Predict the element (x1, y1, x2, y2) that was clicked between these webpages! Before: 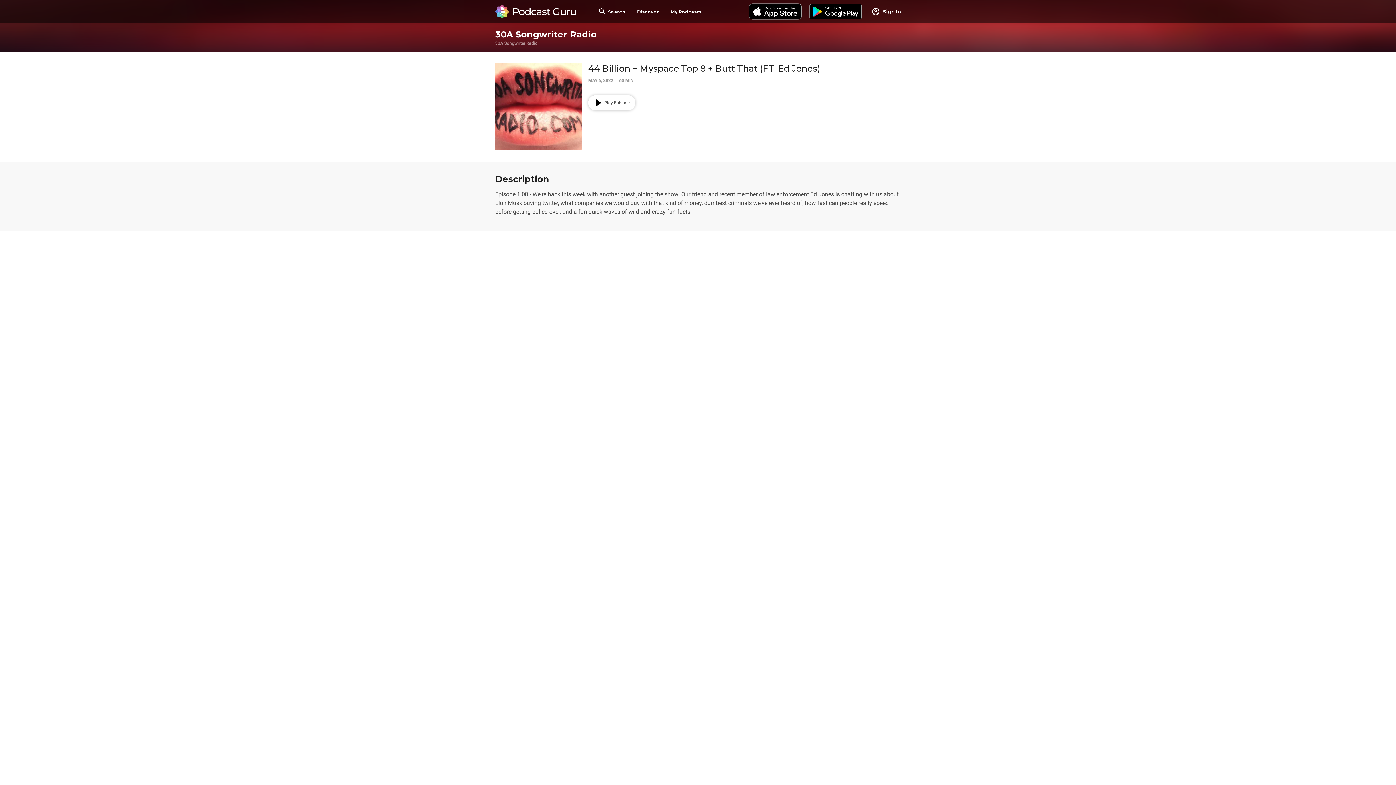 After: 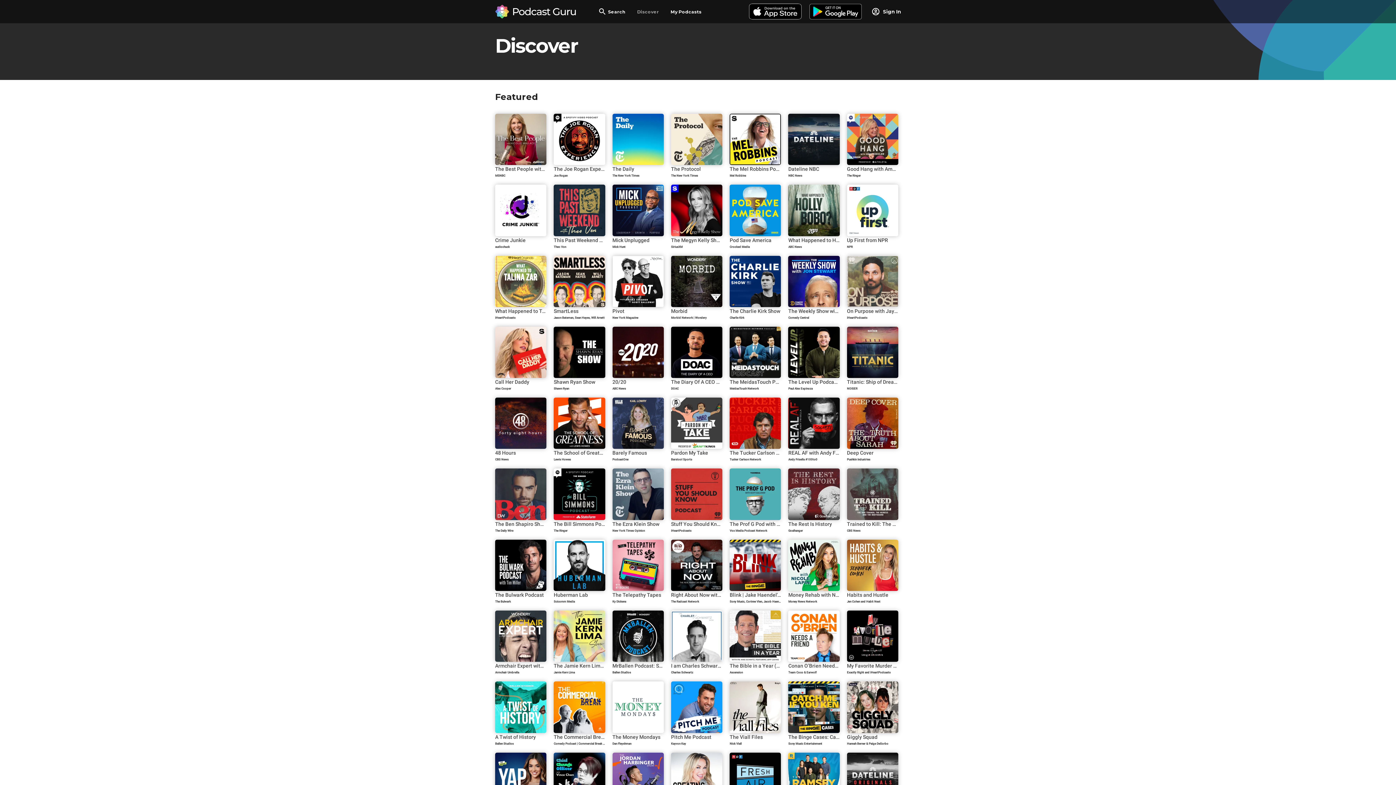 Action: bbox: (495, 0, 586, 23)